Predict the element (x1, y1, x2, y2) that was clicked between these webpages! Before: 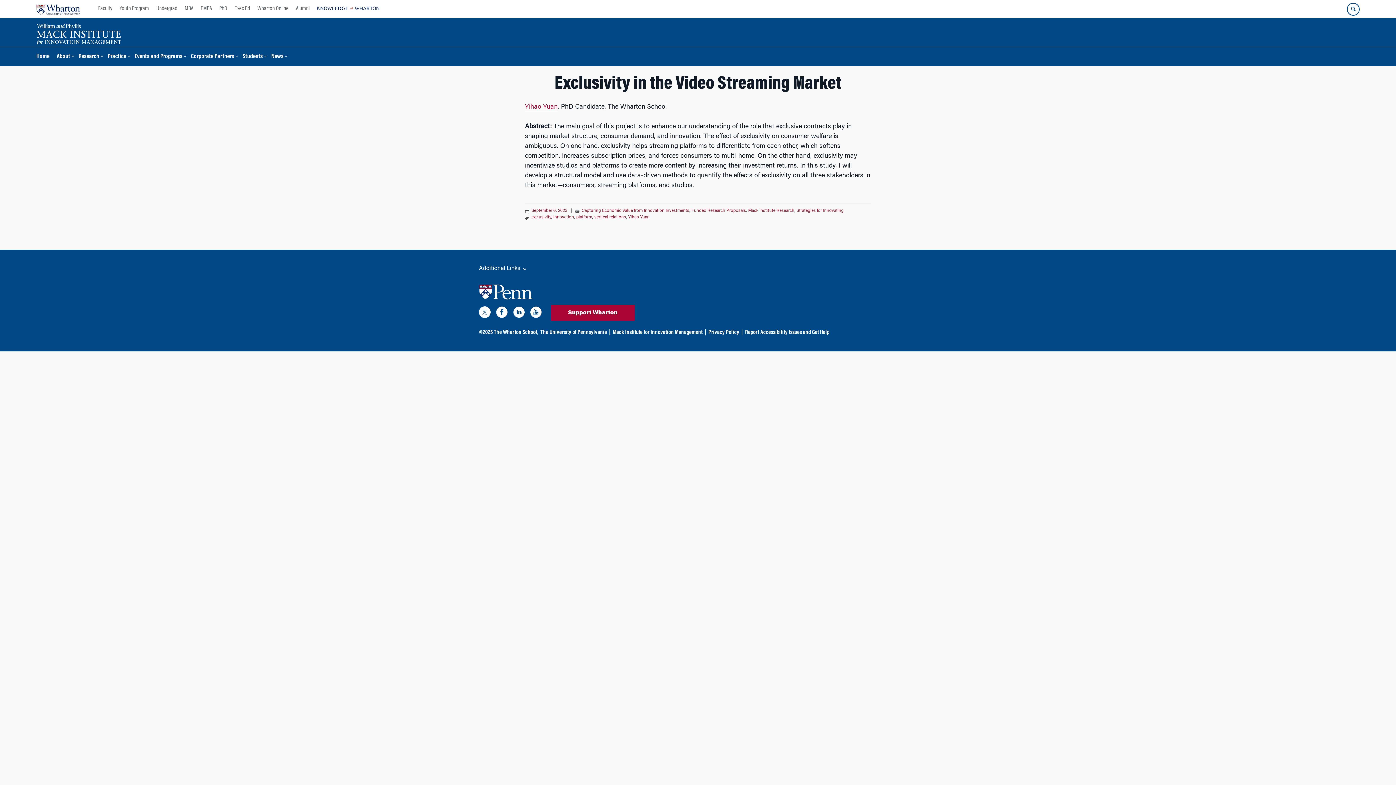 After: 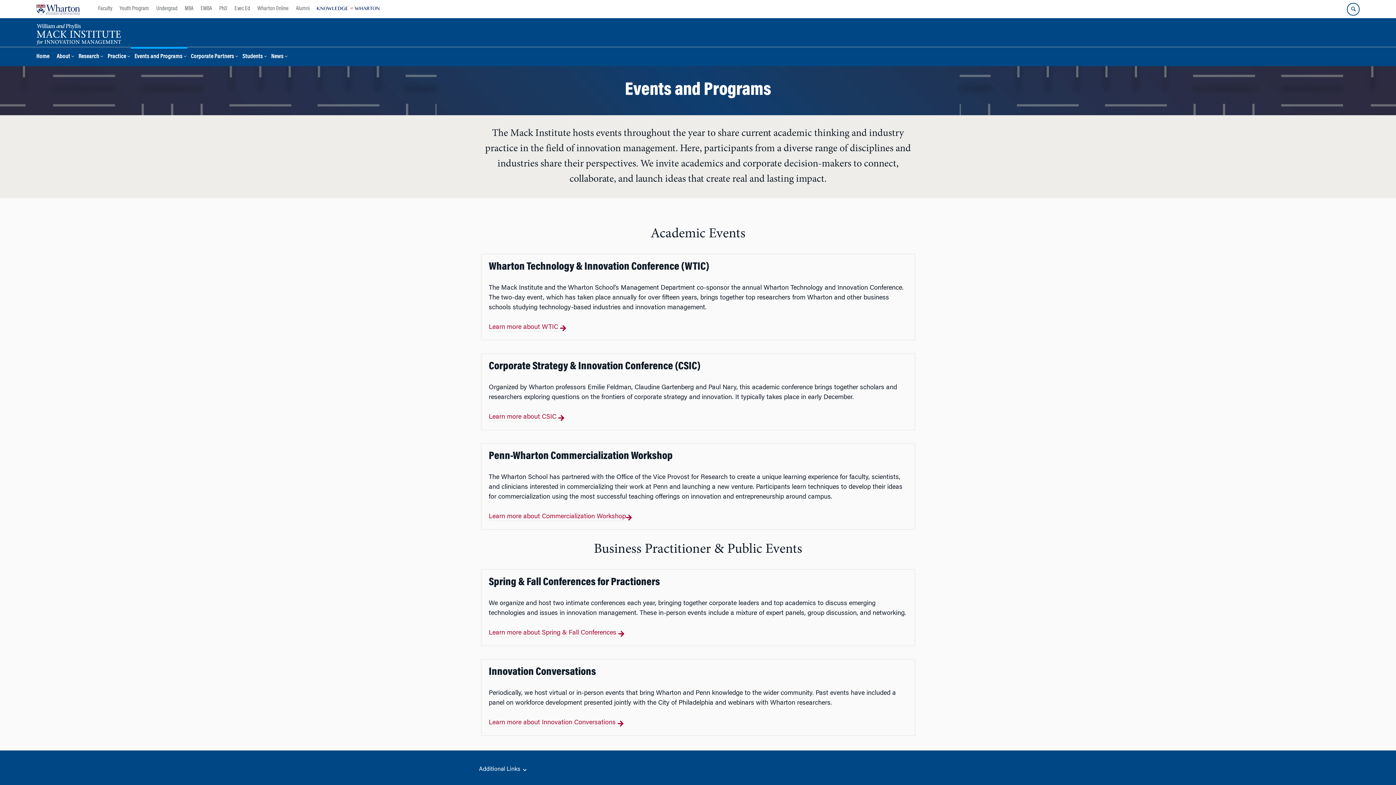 Action: label: Events and Programs bbox: (130, 46, 187, 66)